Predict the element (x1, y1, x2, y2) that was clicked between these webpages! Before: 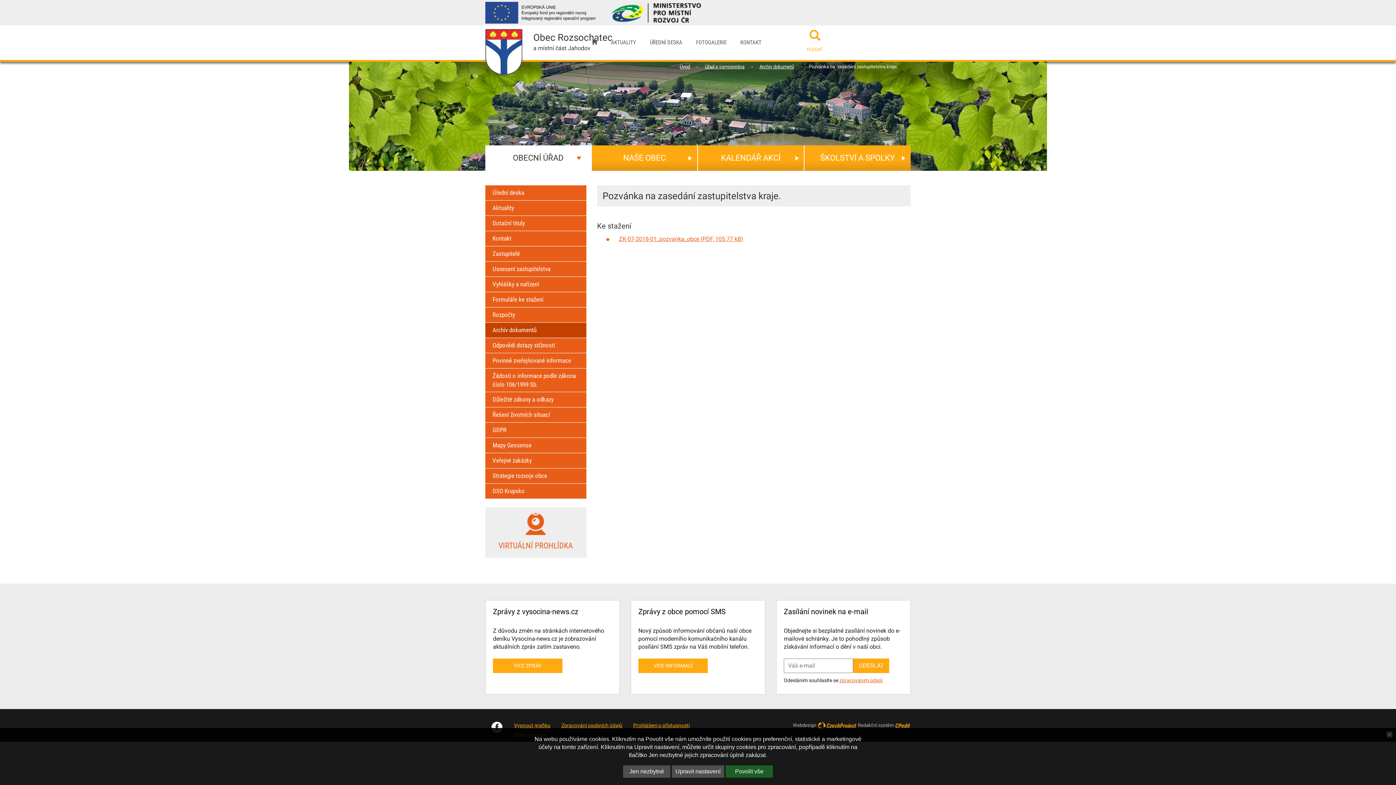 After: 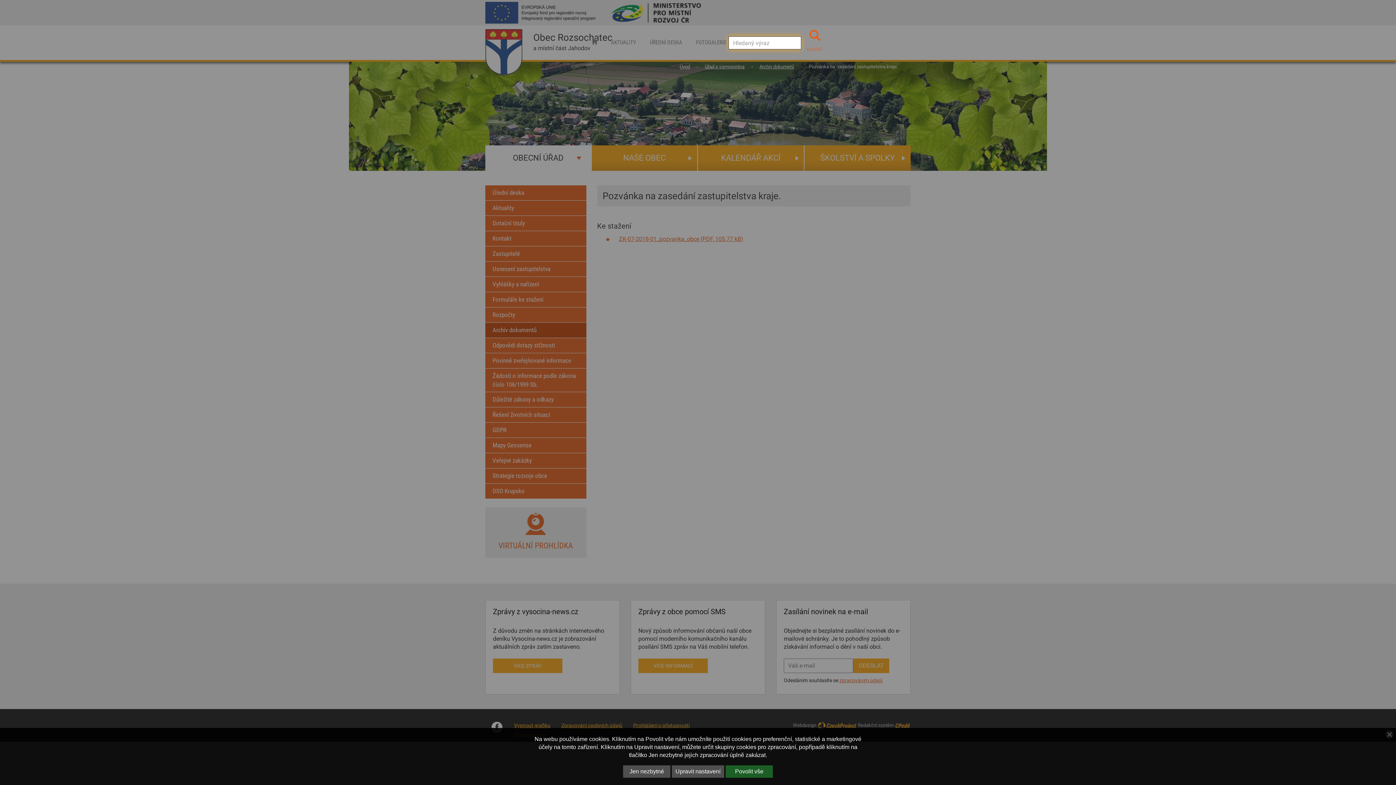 Action: label: HLEDAT bbox: (804, 29, 823, 57)